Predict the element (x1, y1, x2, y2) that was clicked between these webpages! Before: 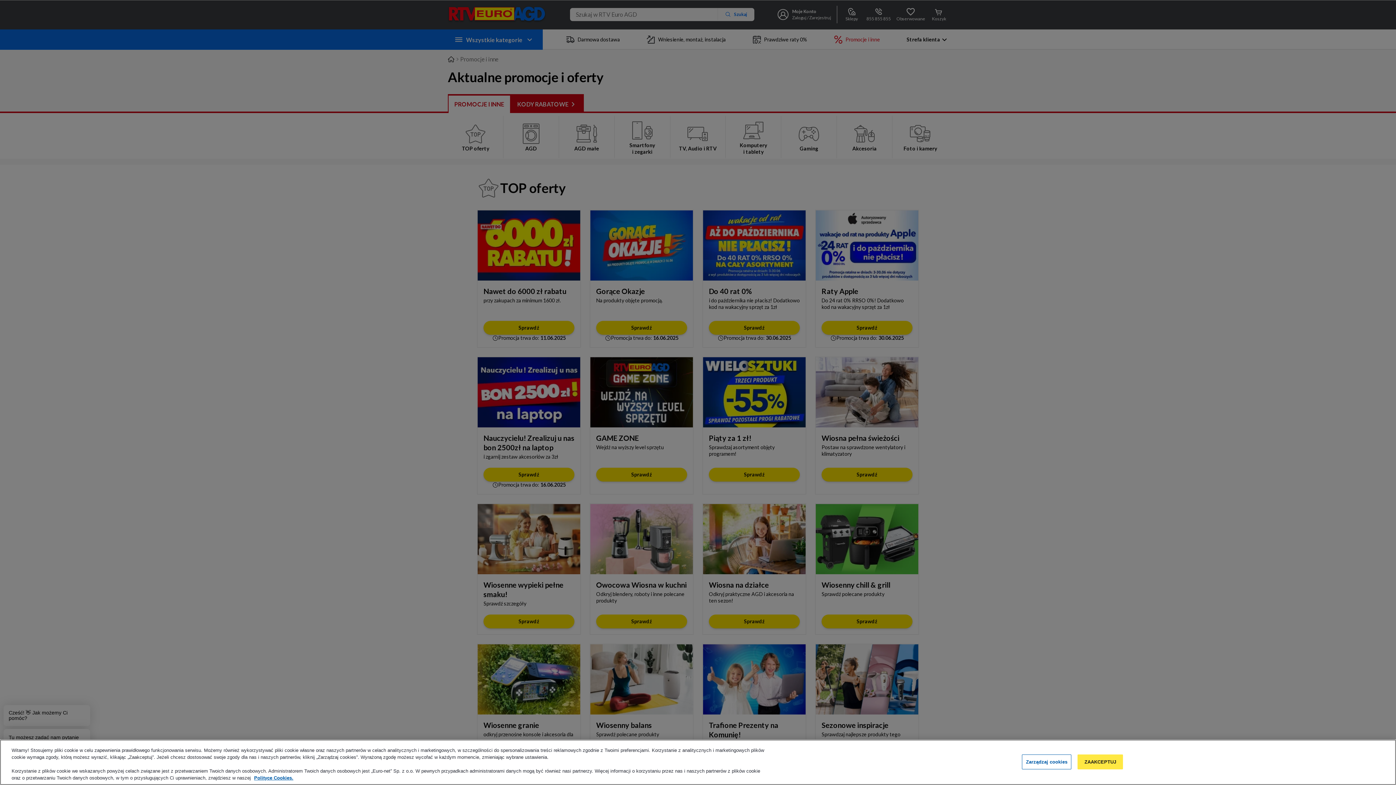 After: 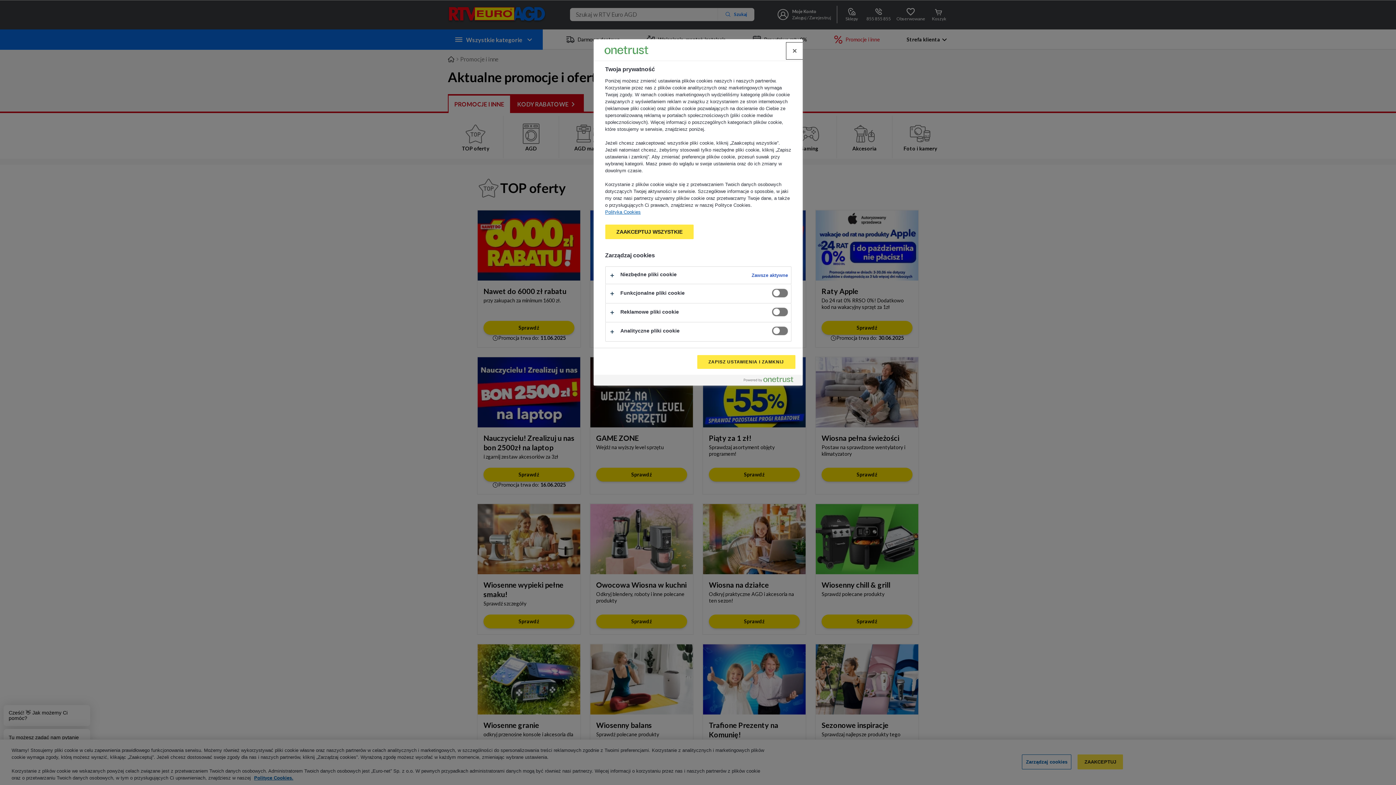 Action: bbox: (1022, 754, 1071, 769) label: Zarządzaj cookies